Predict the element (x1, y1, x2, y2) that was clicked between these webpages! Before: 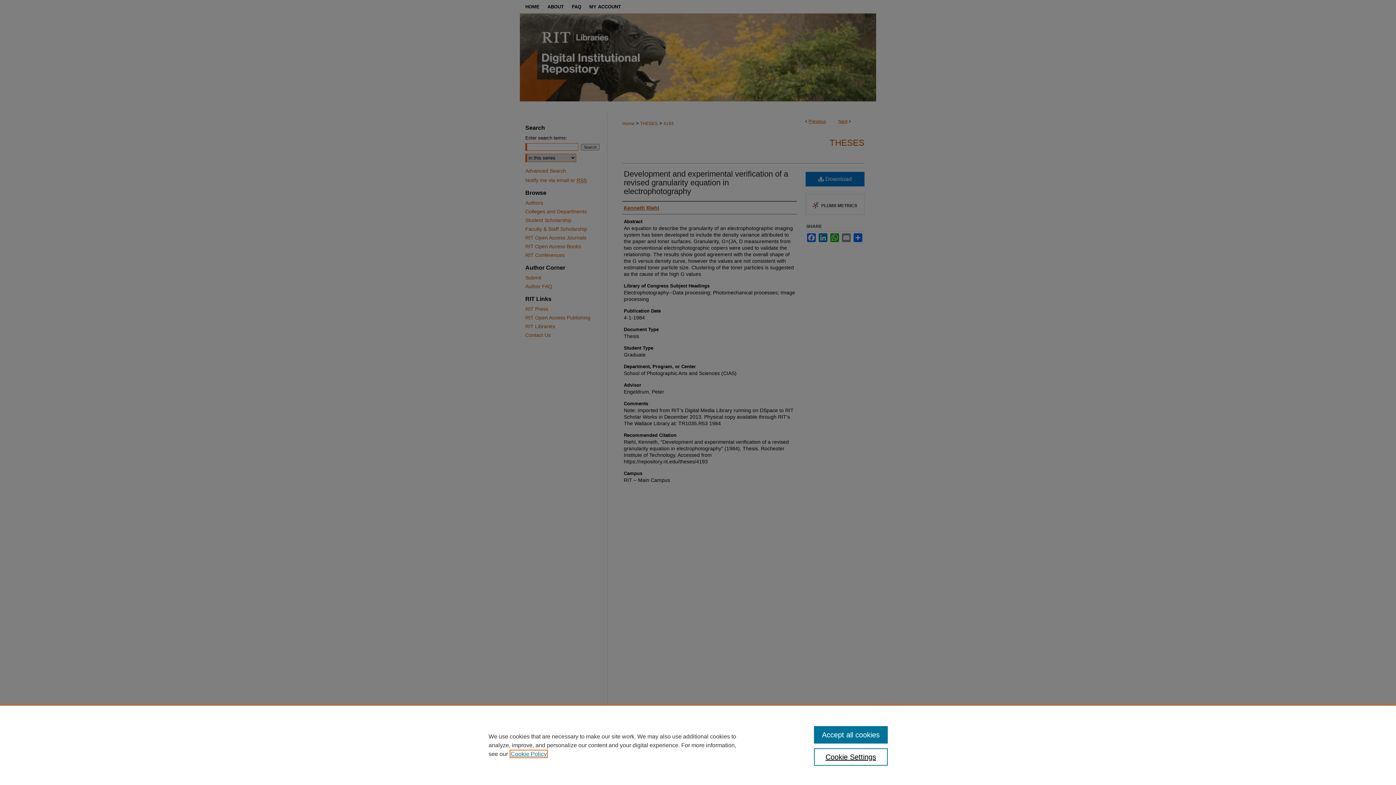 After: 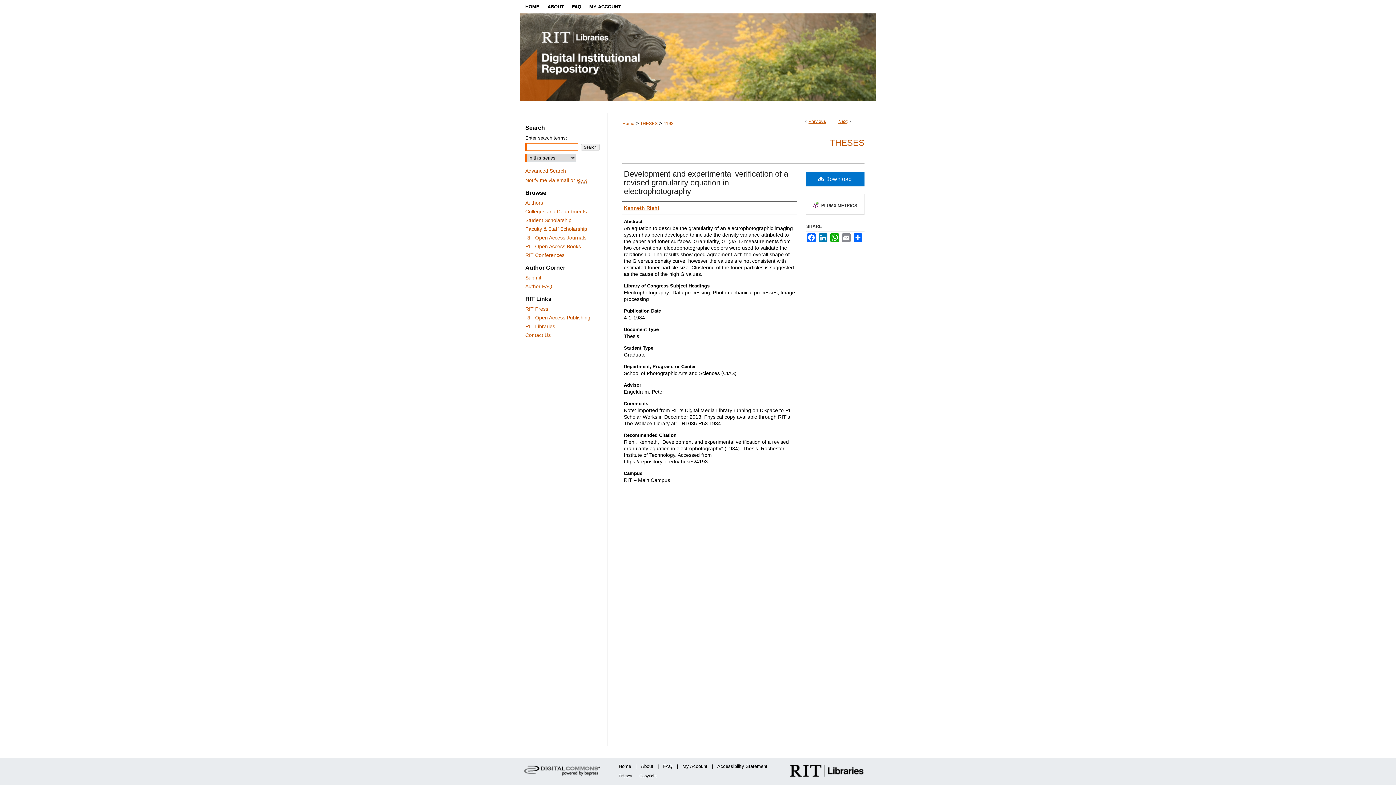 Action: bbox: (814, 726, 887, 744) label: Accept all cookies